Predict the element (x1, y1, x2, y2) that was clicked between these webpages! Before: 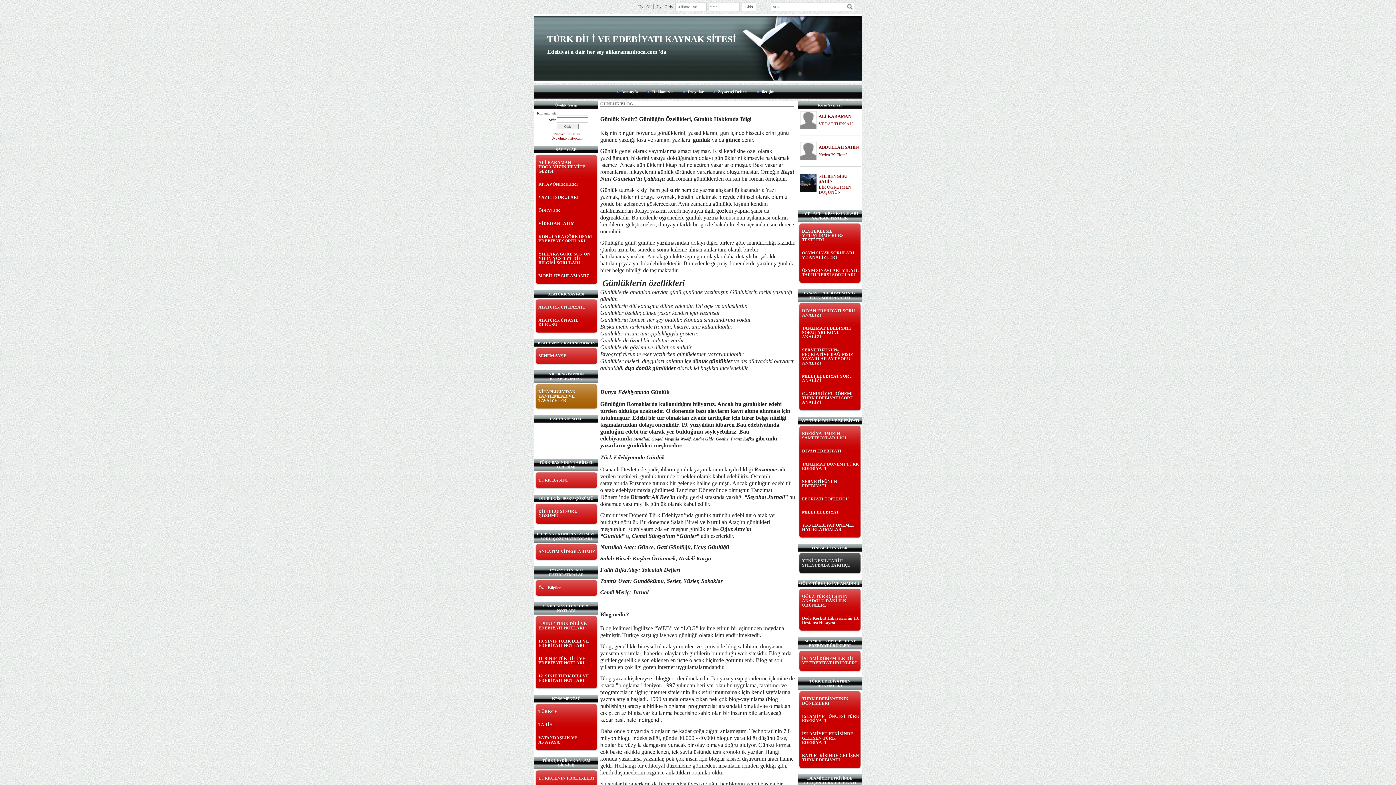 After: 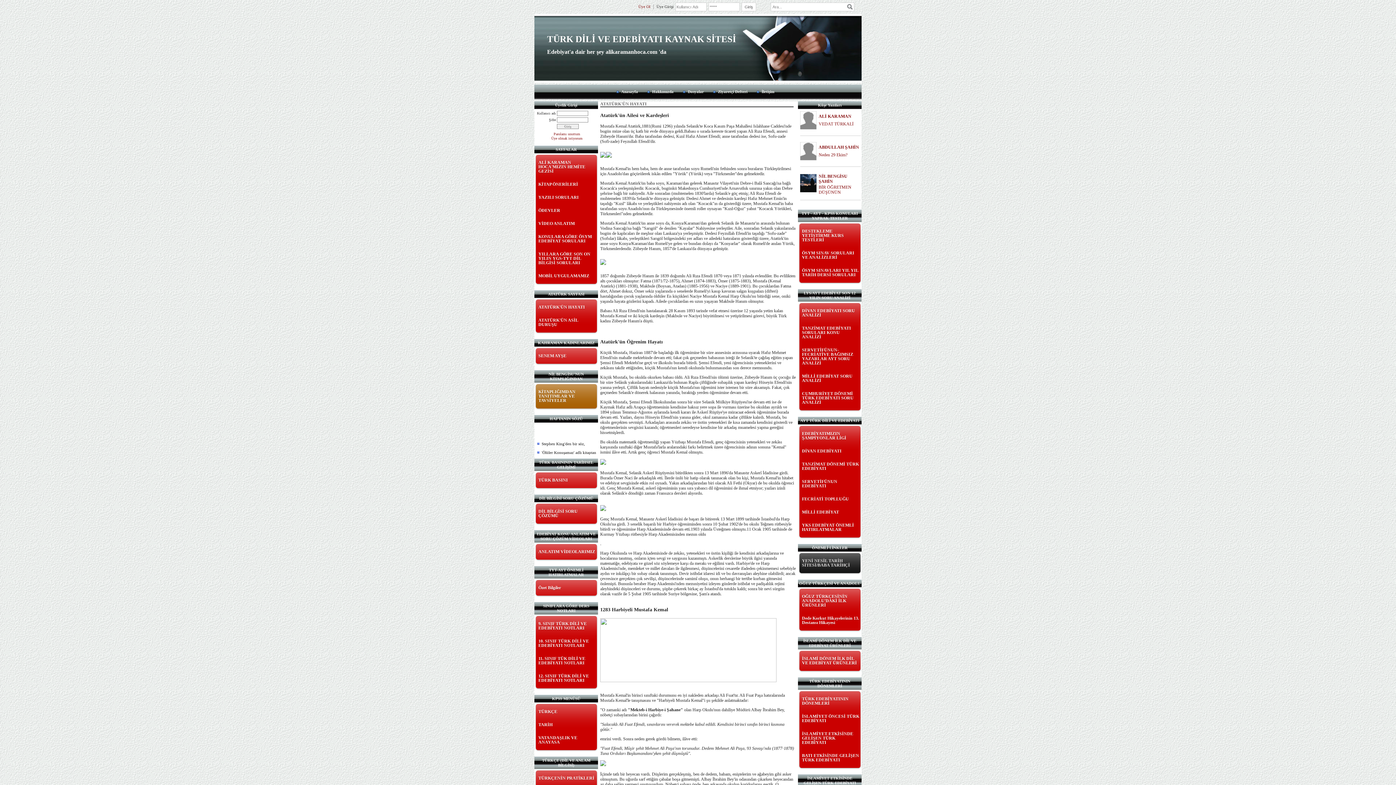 Action: label: ATATÜRK'ÜN HAYATI bbox: (537, 302, 596, 312)